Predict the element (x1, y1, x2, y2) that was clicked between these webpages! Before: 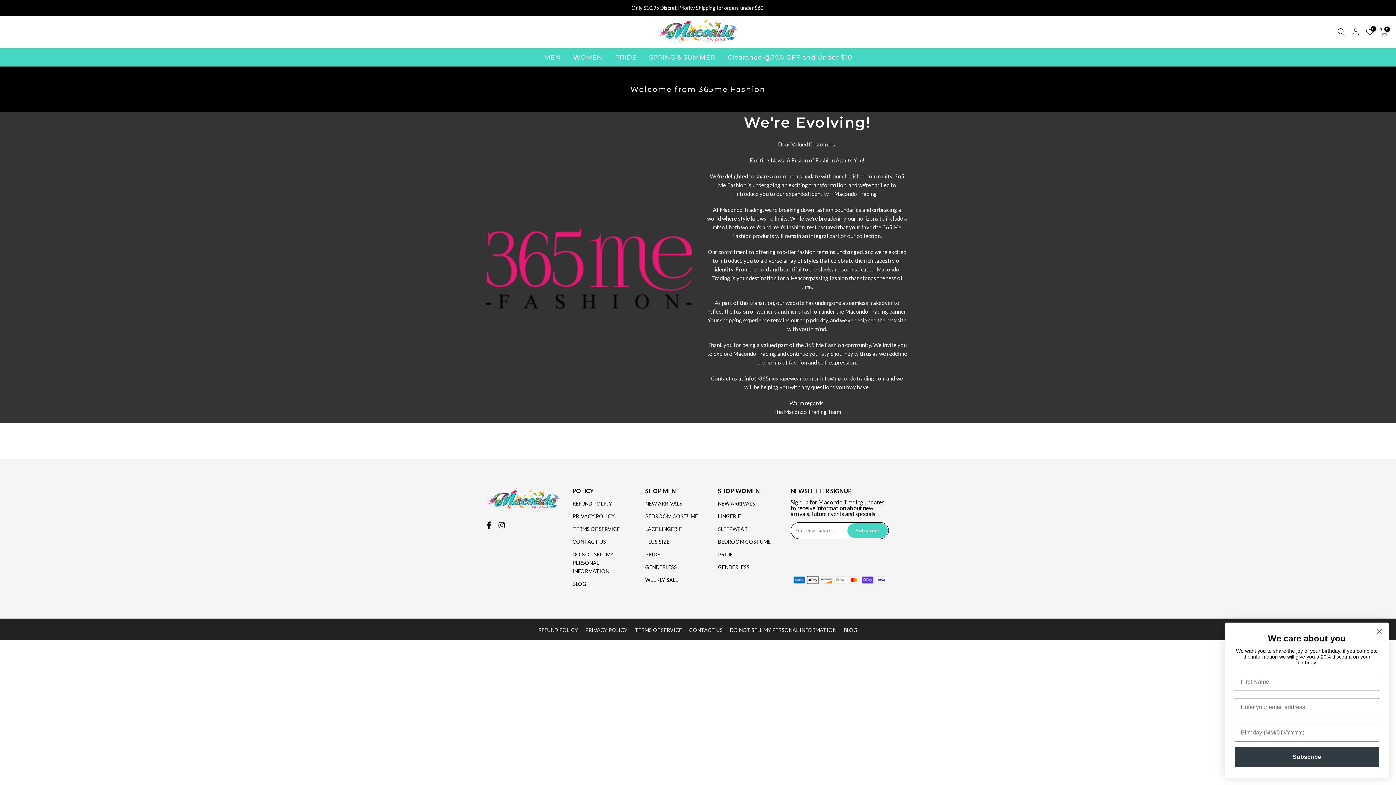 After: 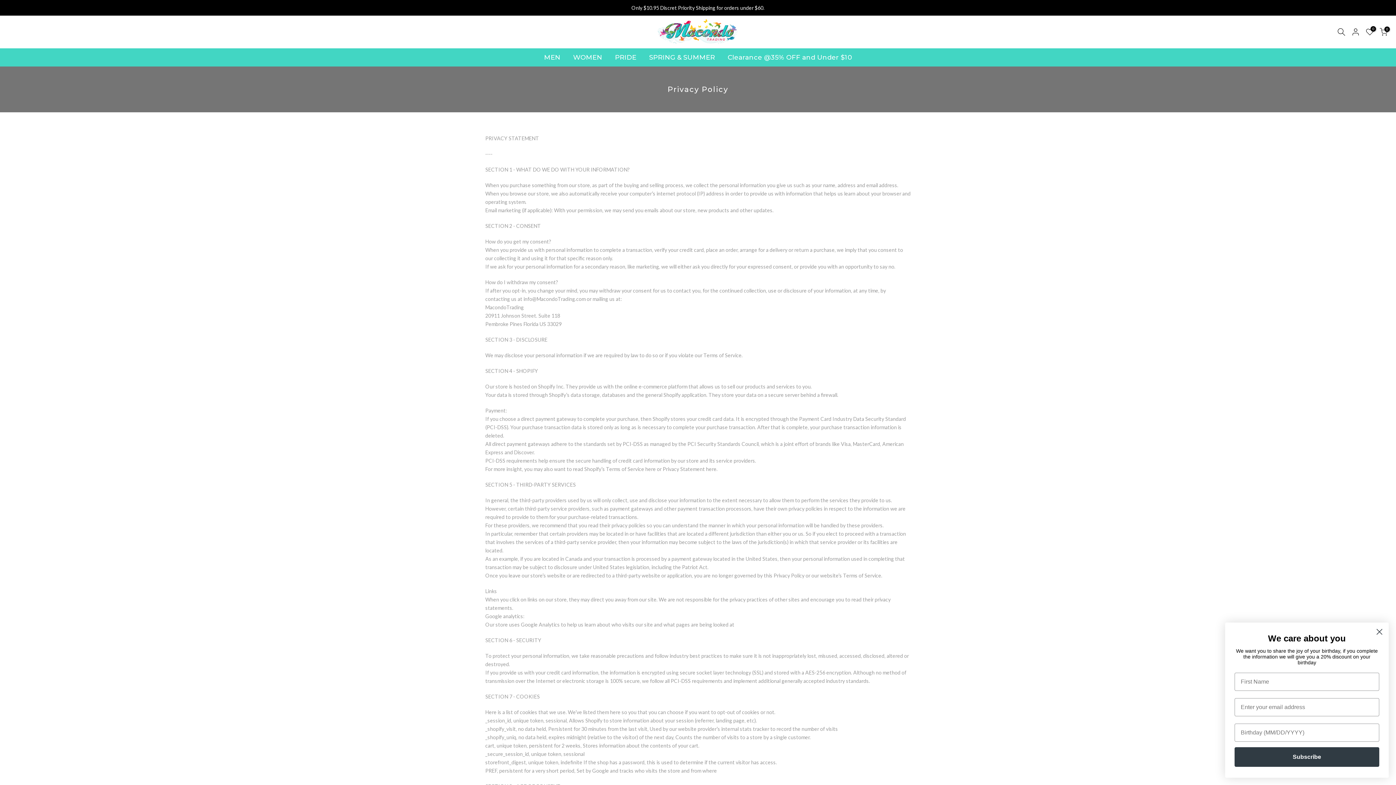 Action: label: PRIVACY POLICY bbox: (585, 627, 627, 633)